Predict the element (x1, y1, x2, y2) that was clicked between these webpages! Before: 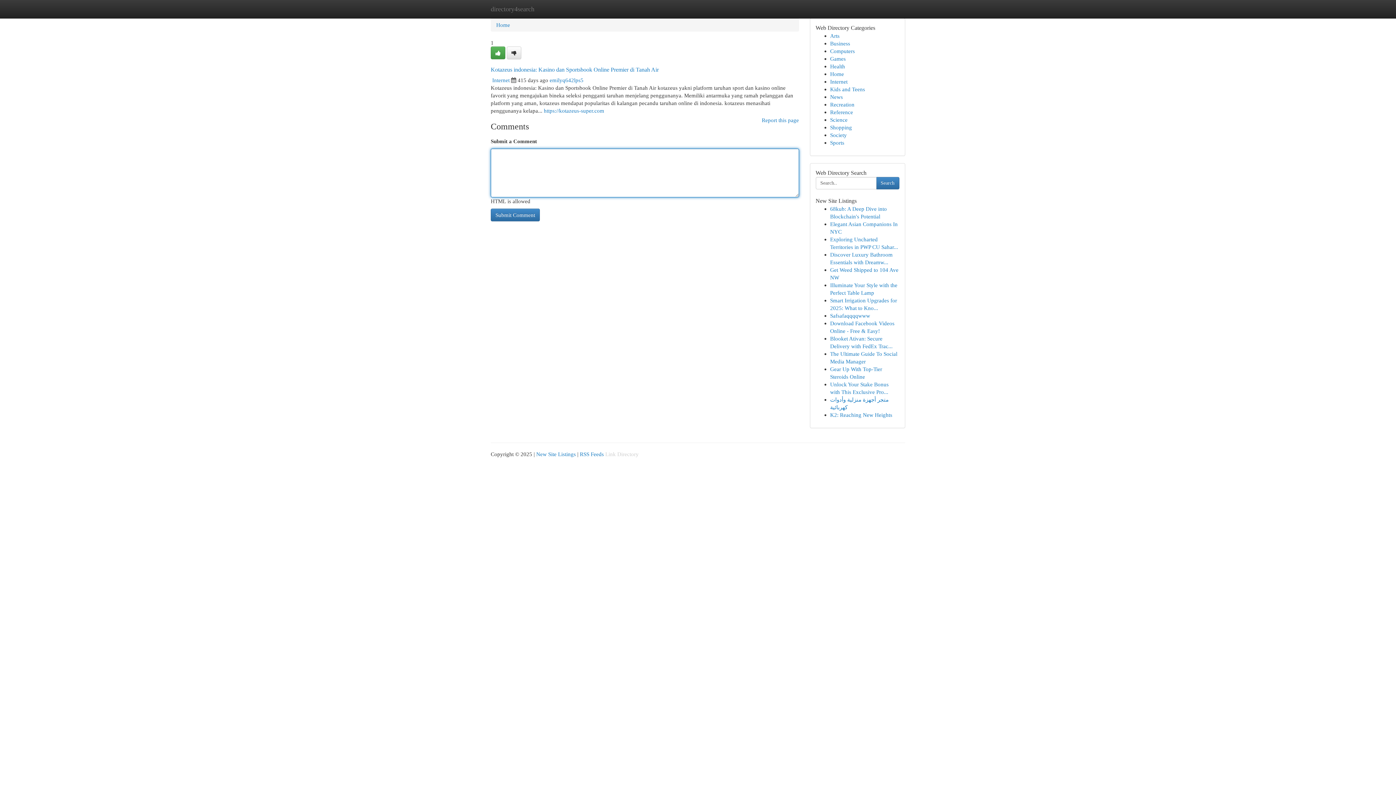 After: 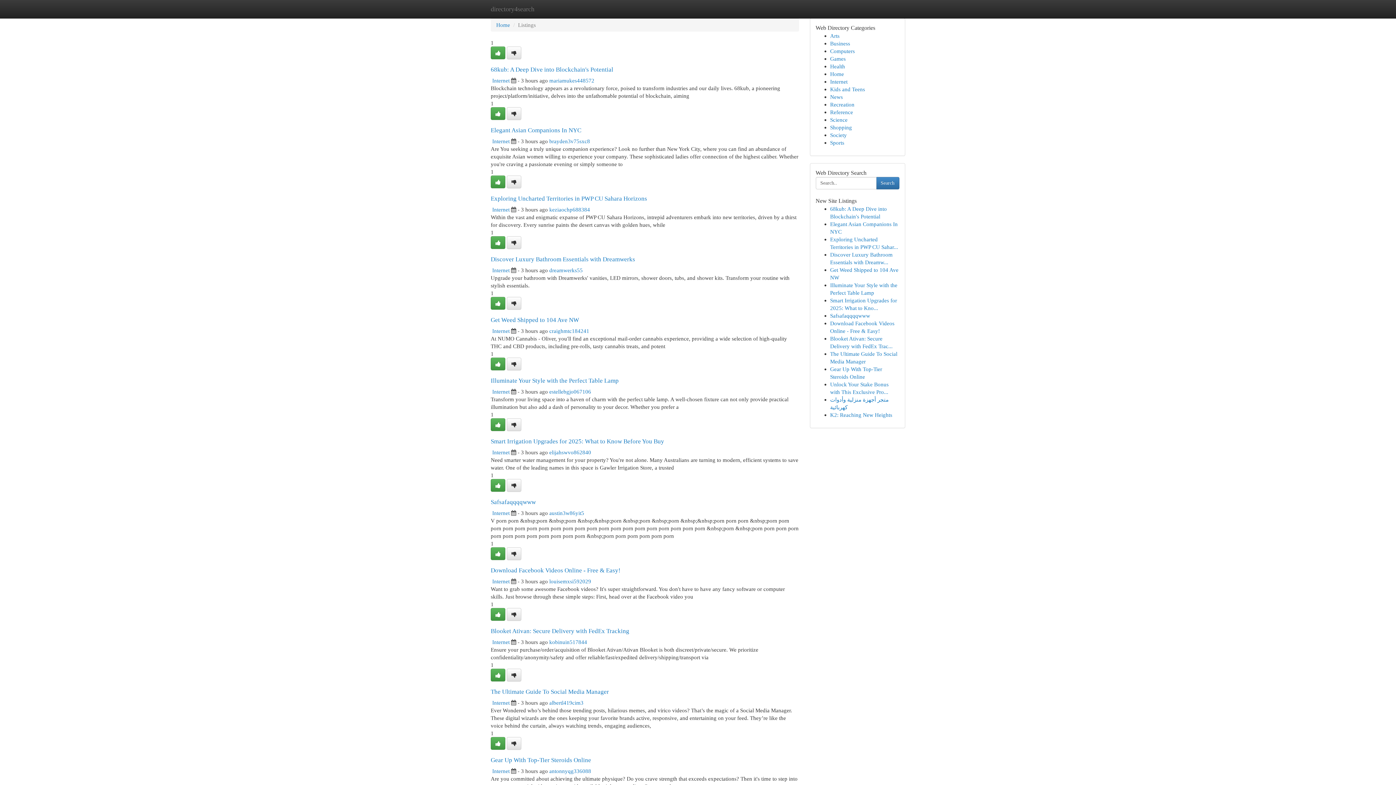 Action: label: Arts bbox: (830, 32, 839, 38)